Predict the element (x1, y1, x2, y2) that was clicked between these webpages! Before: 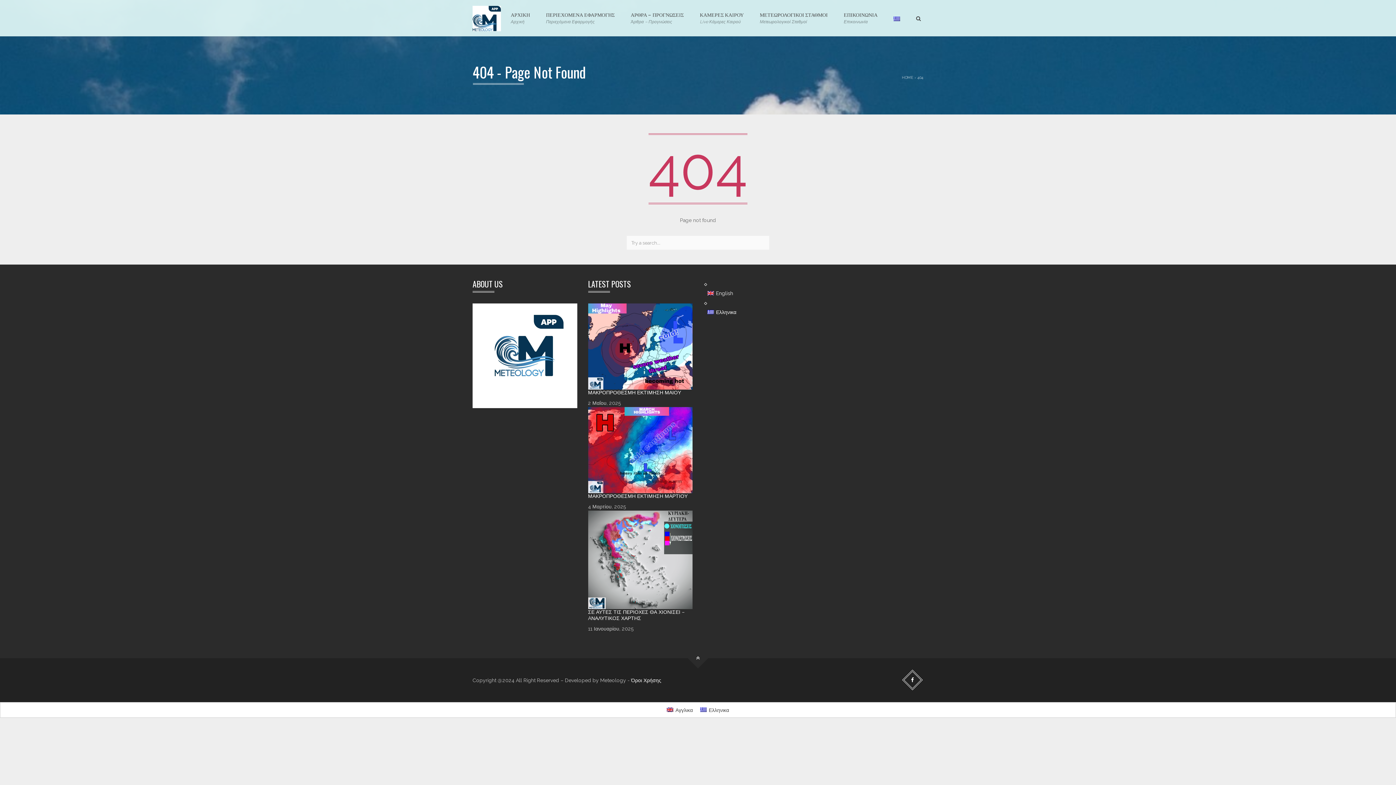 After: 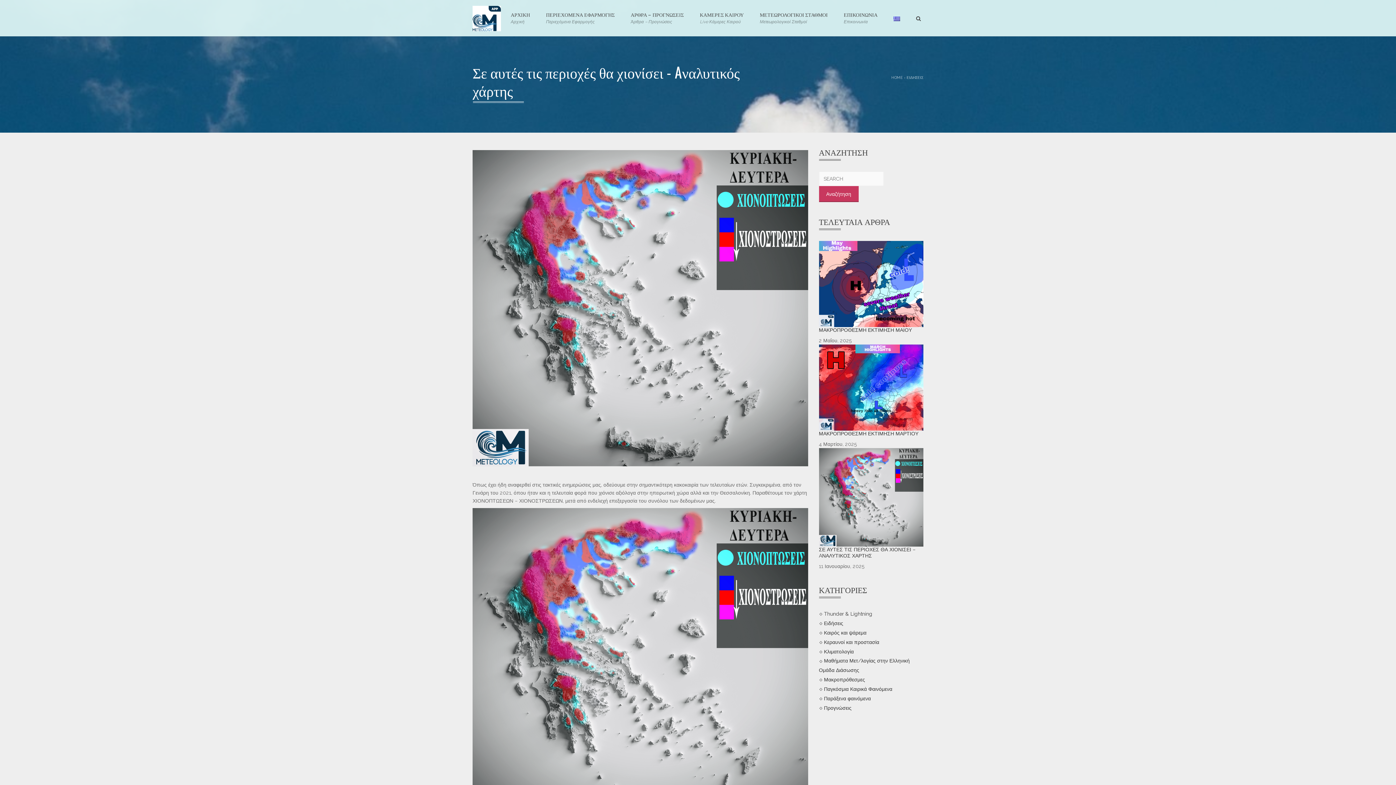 Action: bbox: (588, 510, 692, 609)